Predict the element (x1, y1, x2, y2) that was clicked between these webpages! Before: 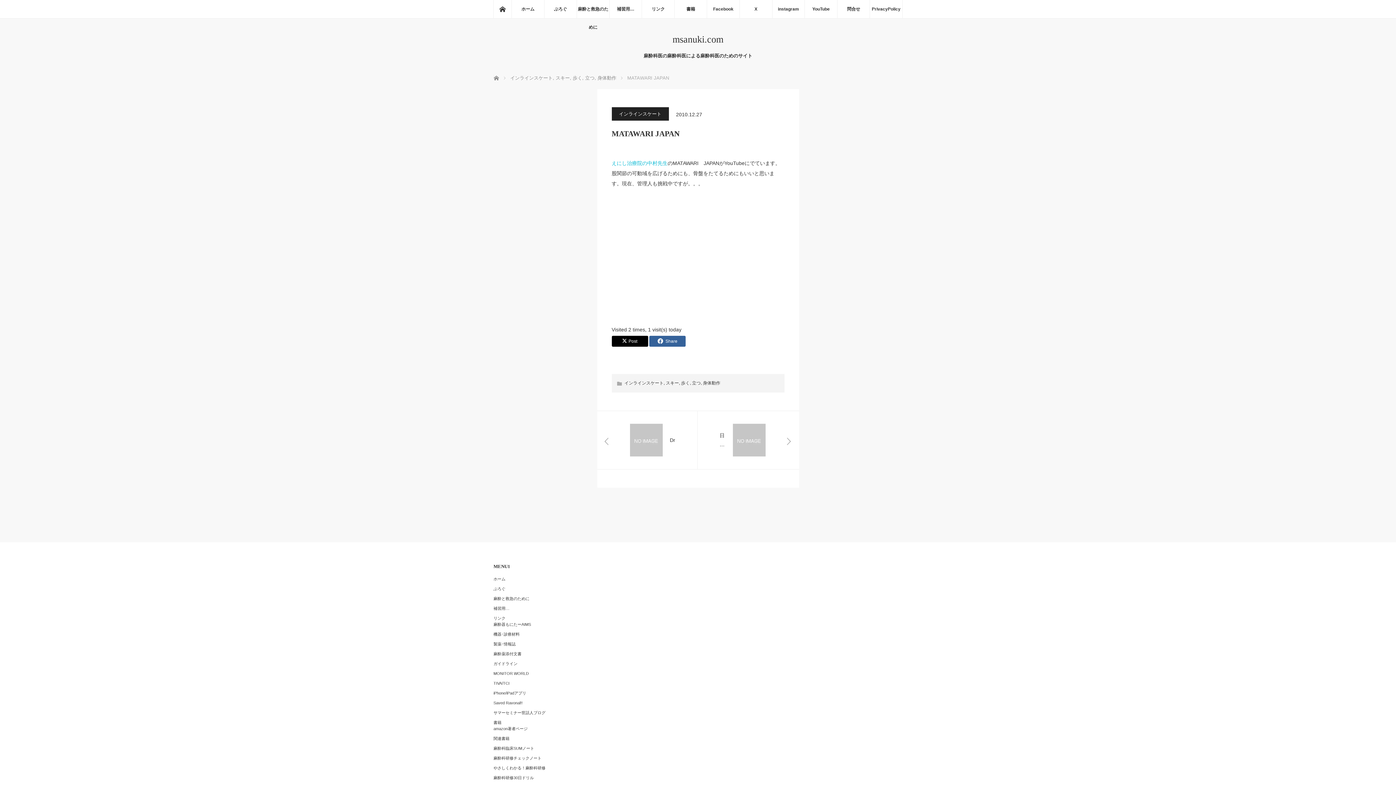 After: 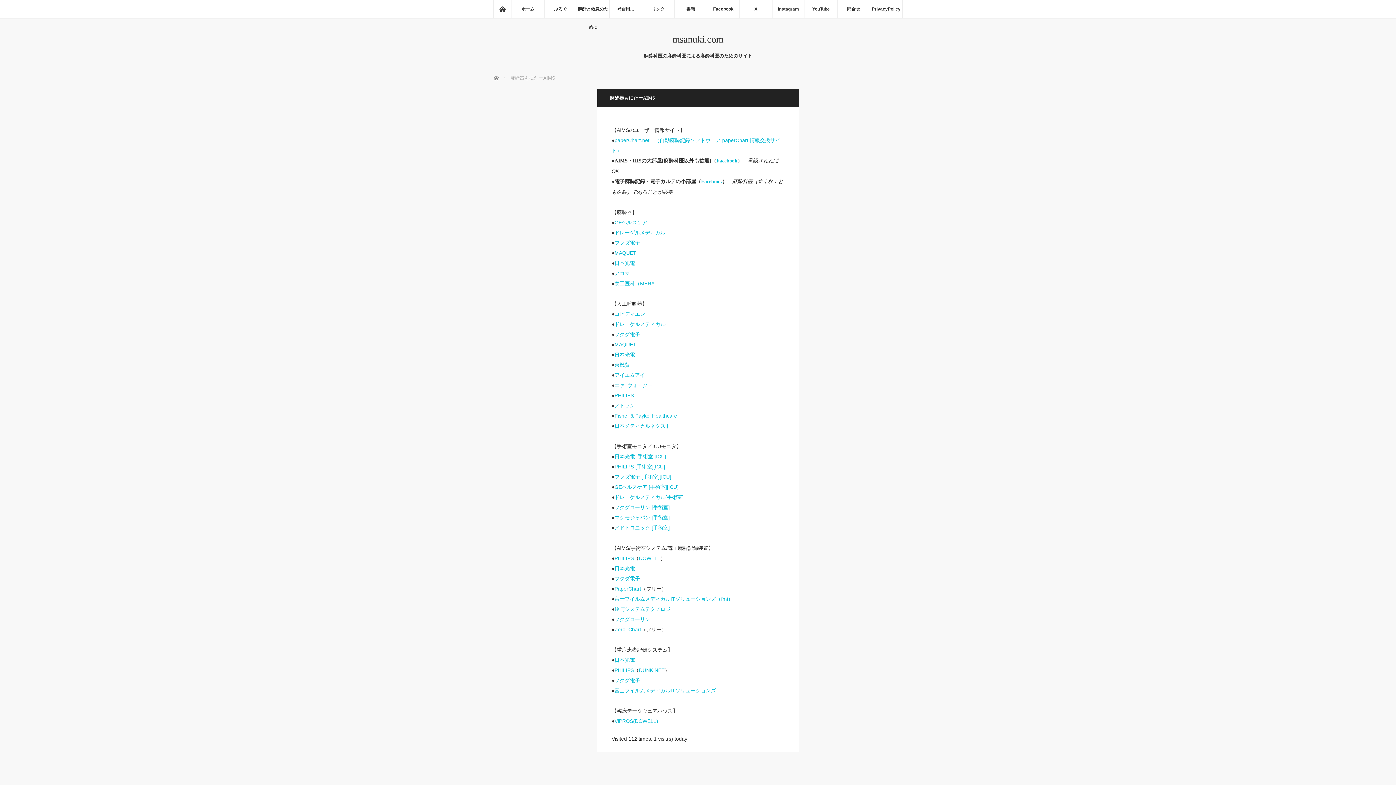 Action: bbox: (493, 621, 548, 628) label: 麻酔器もにたーAIMS